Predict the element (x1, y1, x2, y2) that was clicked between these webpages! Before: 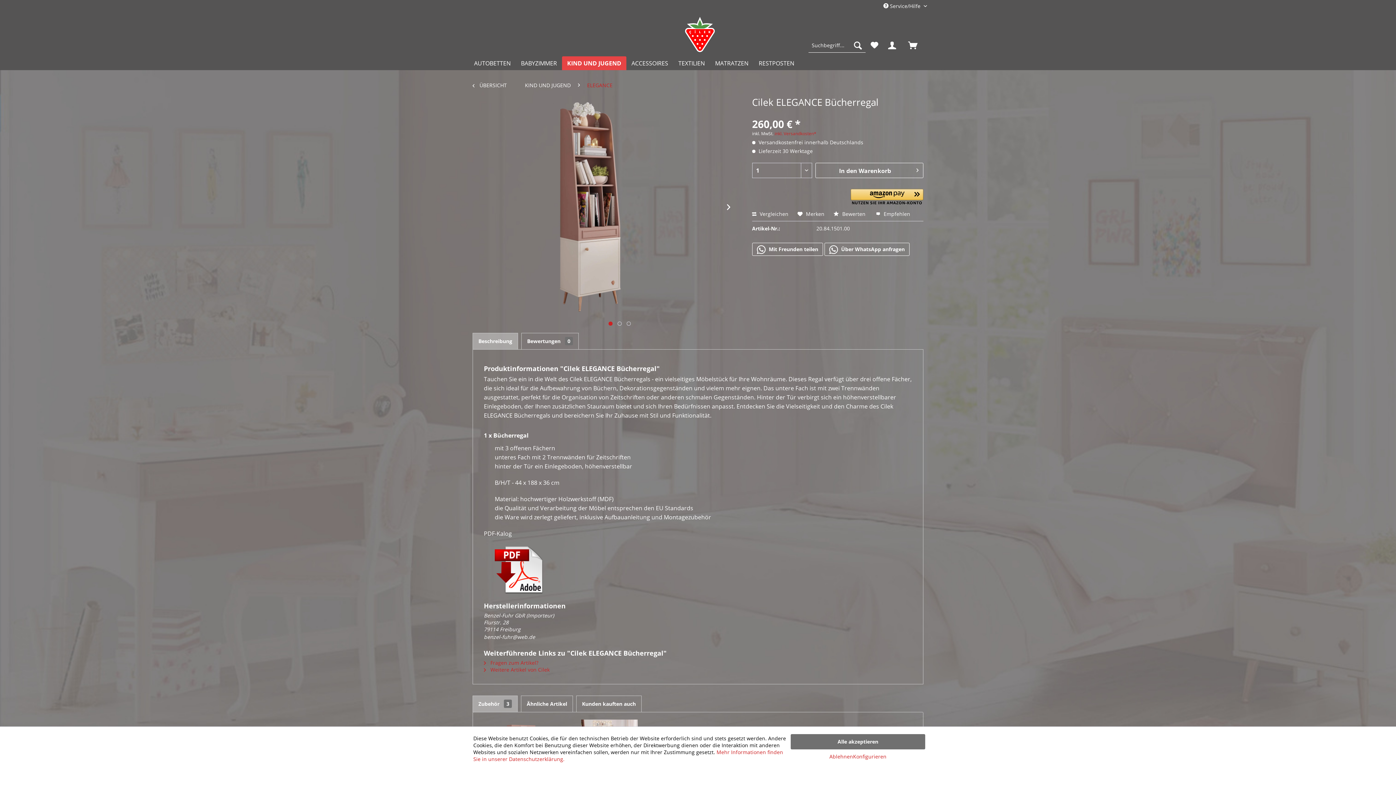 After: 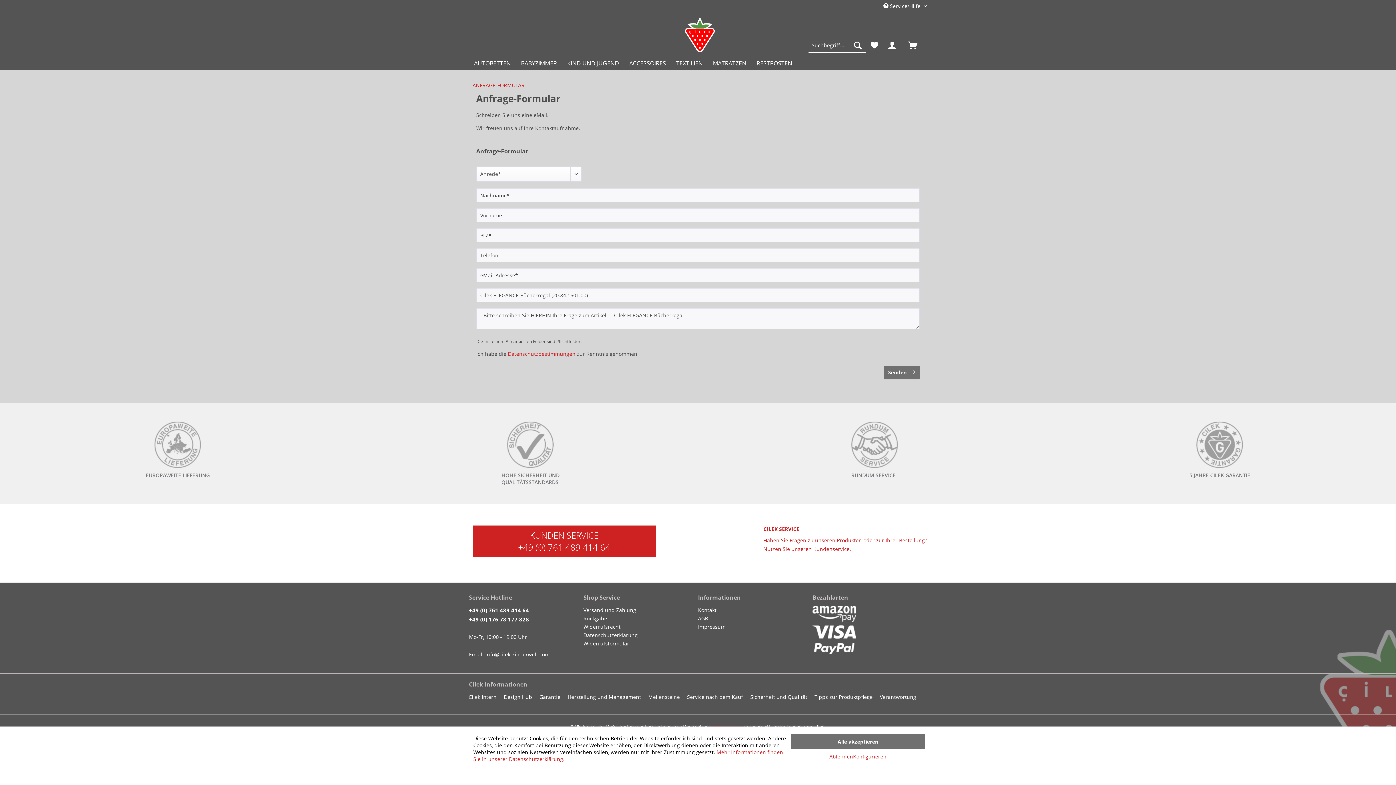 Action: label:  Fragen zum Artikel? bbox: (484, 659, 538, 666)